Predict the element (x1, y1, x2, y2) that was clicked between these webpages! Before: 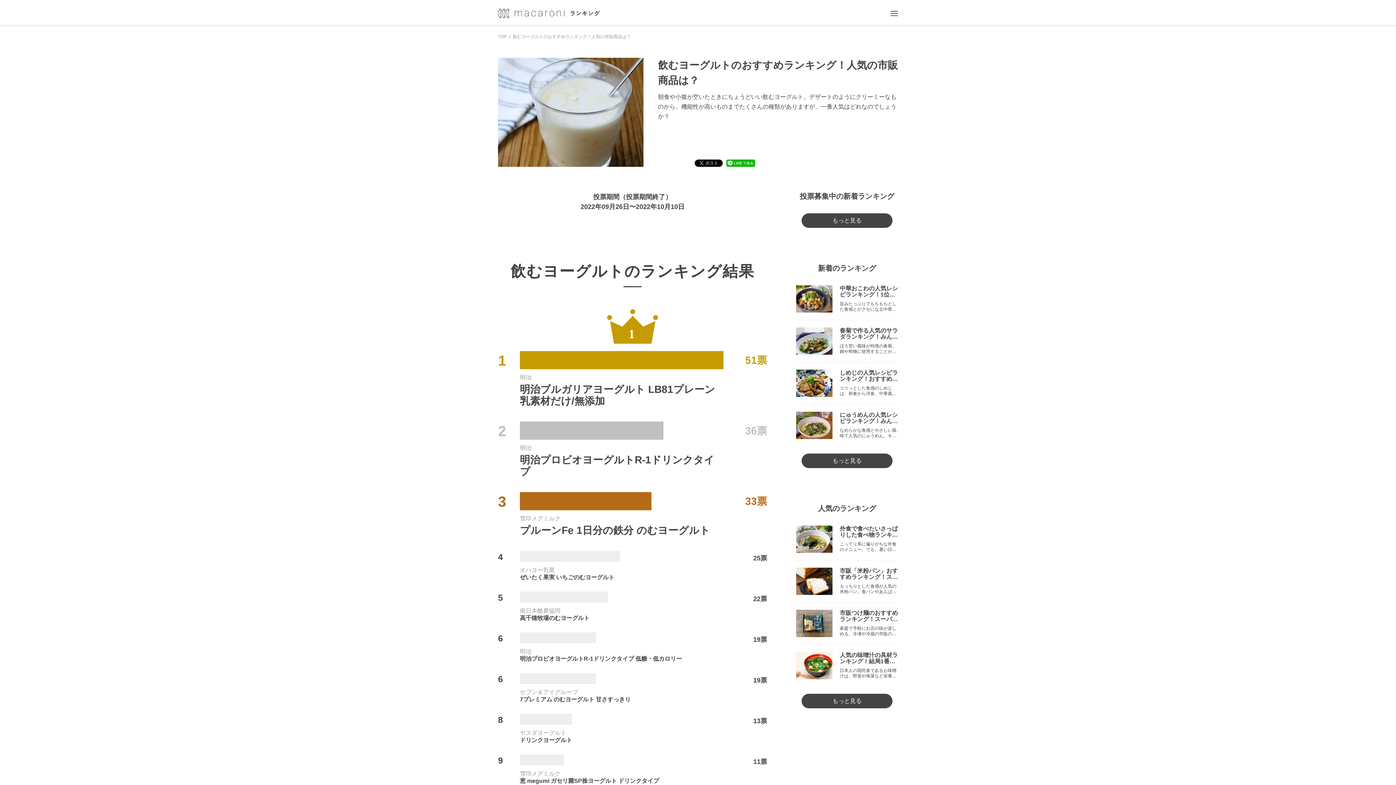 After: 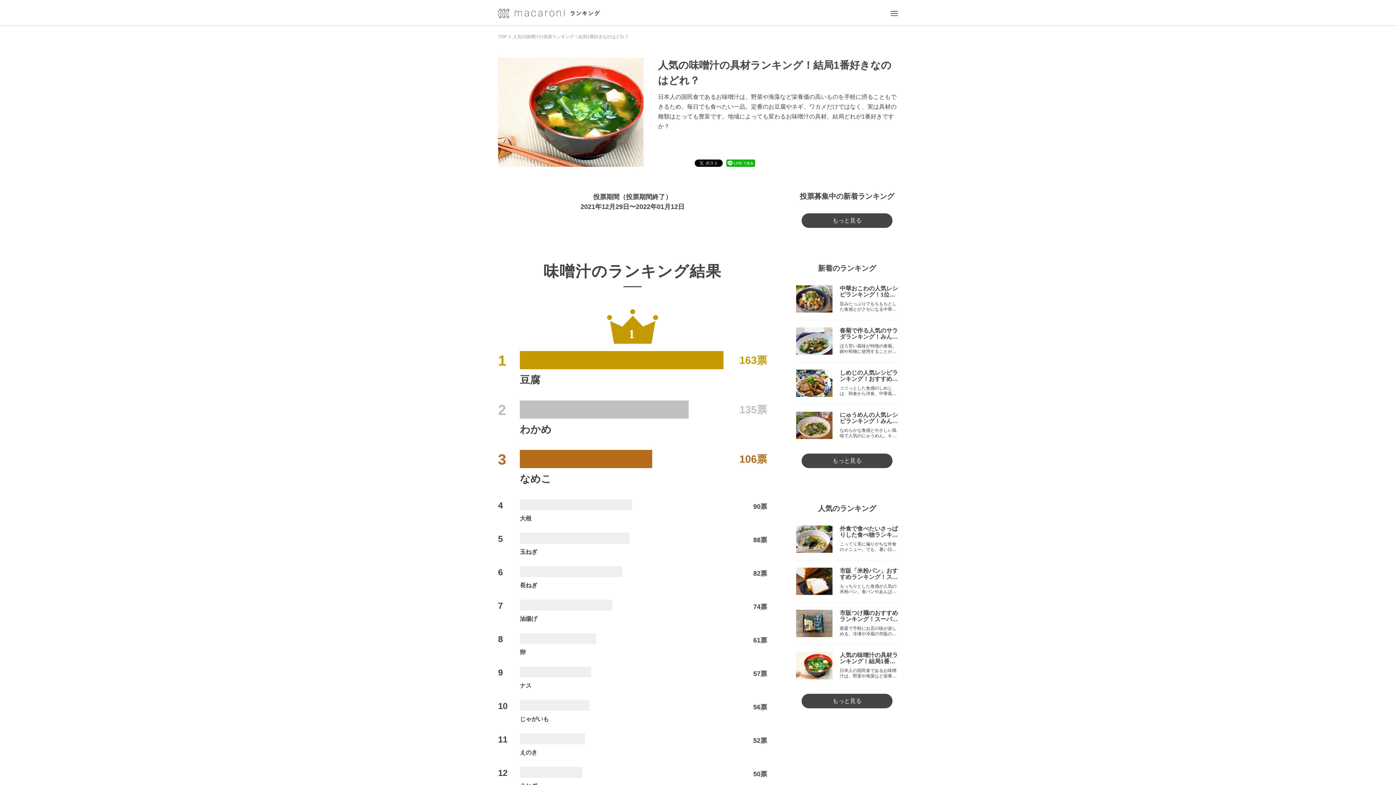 Action: label: 人気の味噌汁の具材ランキング！結局1番好きなのはどれ？

日本人の国民食であるお味噌汁は、野菜や海藻など栄養価の高いものを手軽に摂ることもできるため、毎日でも食べたい一品。定番のお豆腐やネギ、ワカメだけではなく、実は具材の種類はとっても豊富です。地域によっても変わるお味噌汁の具材、結局どれが1番好きですか？ bbox: (796, 652, 898, 679)